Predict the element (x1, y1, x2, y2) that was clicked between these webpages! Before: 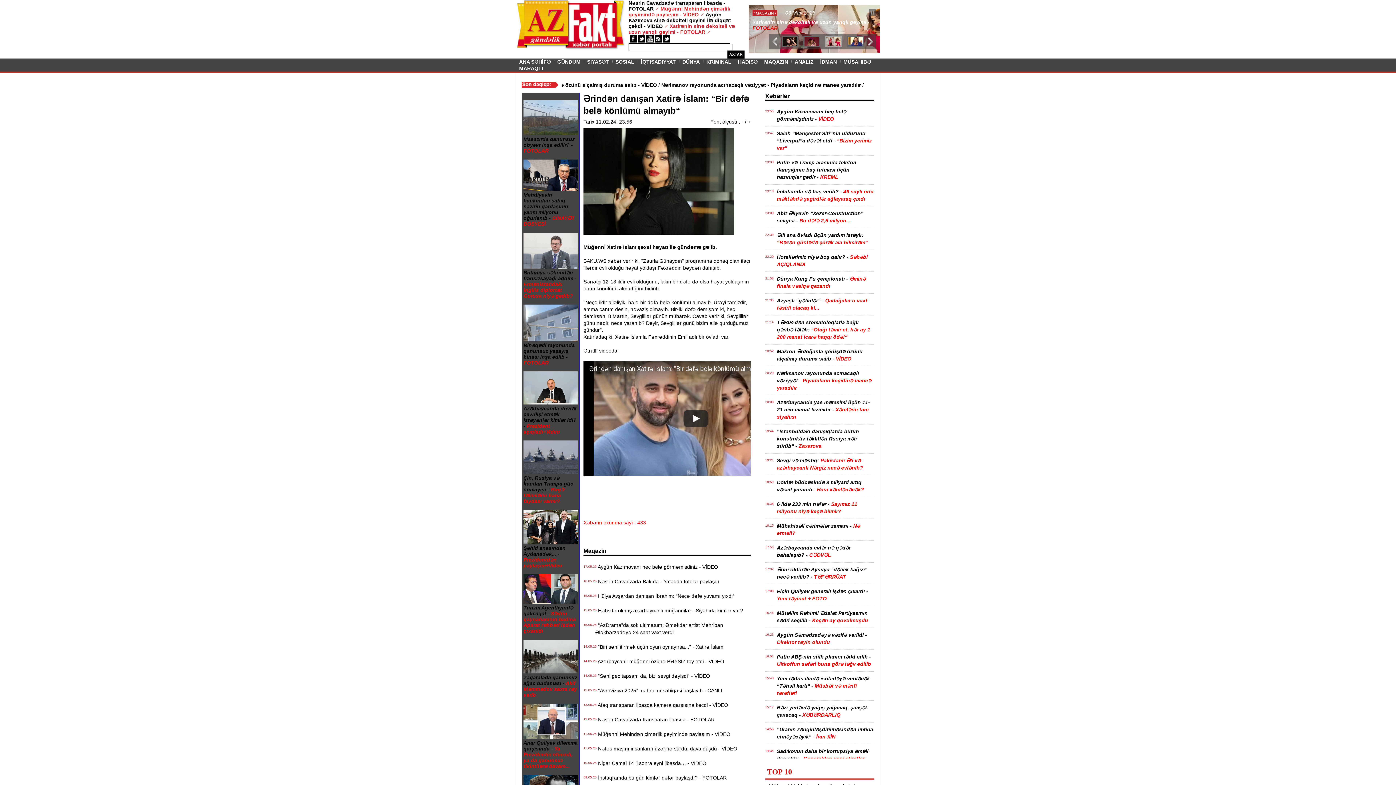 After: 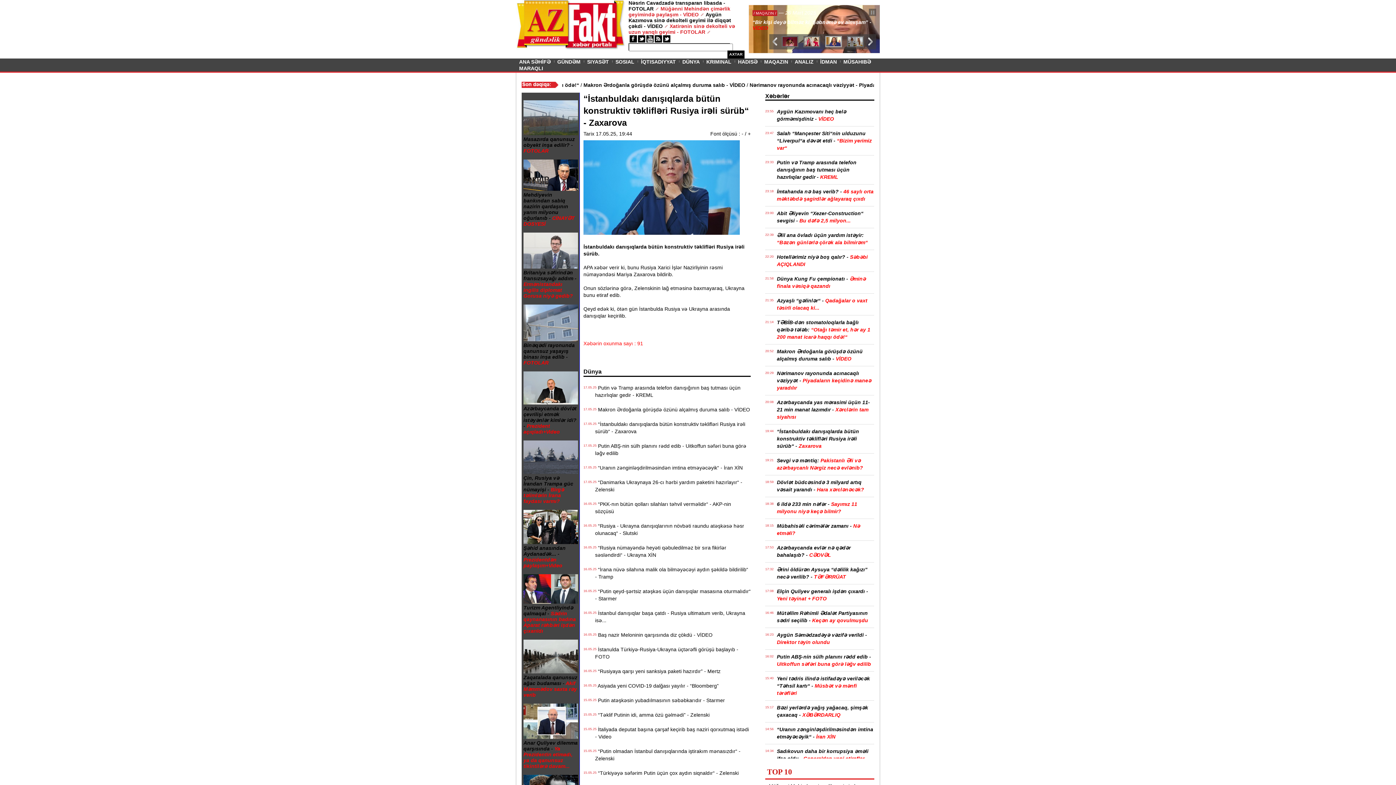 Action: label: “İstanbuldakı danışıqlarda bütün konstruktiv təklifləri Rusiya irəli sürüb“ - Zaxarova bbox: (777, 428, 874, 449)